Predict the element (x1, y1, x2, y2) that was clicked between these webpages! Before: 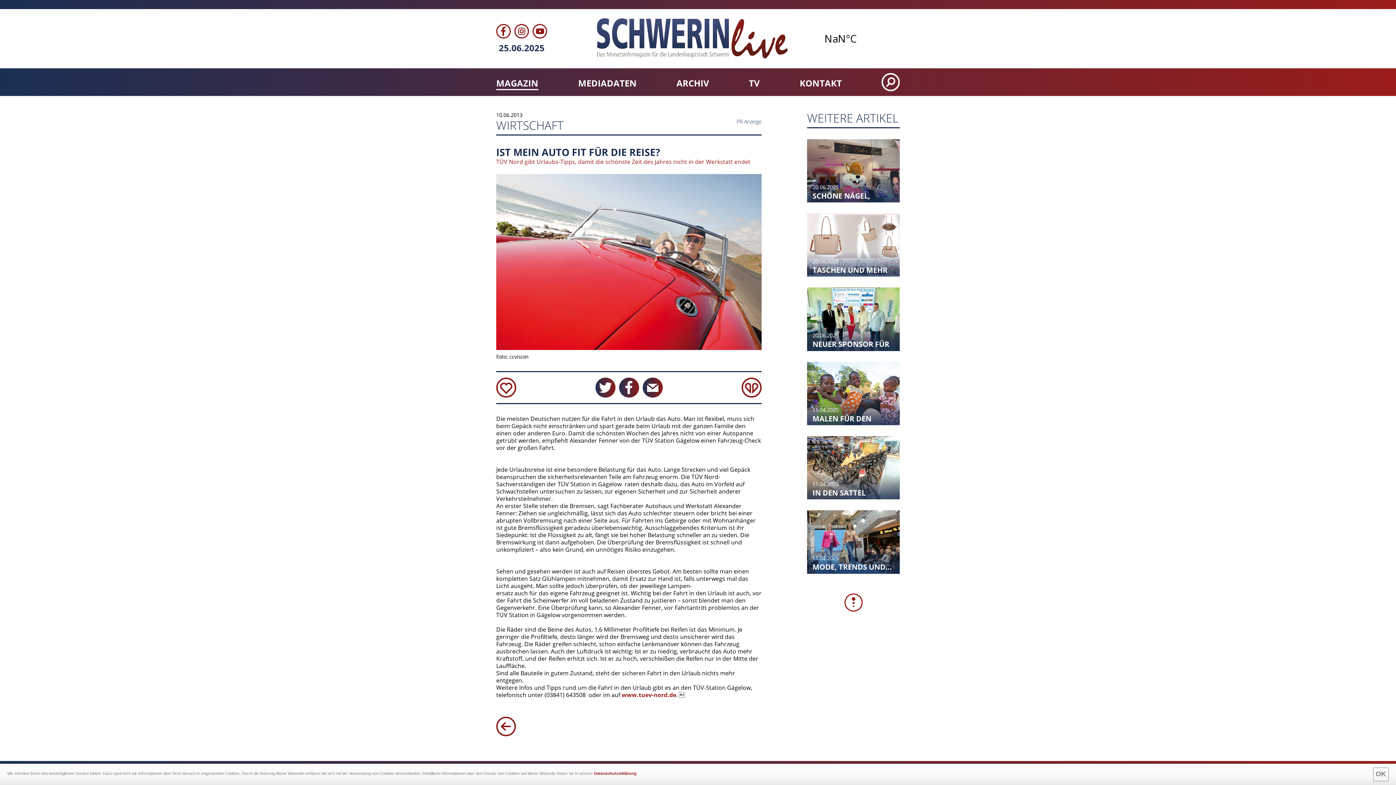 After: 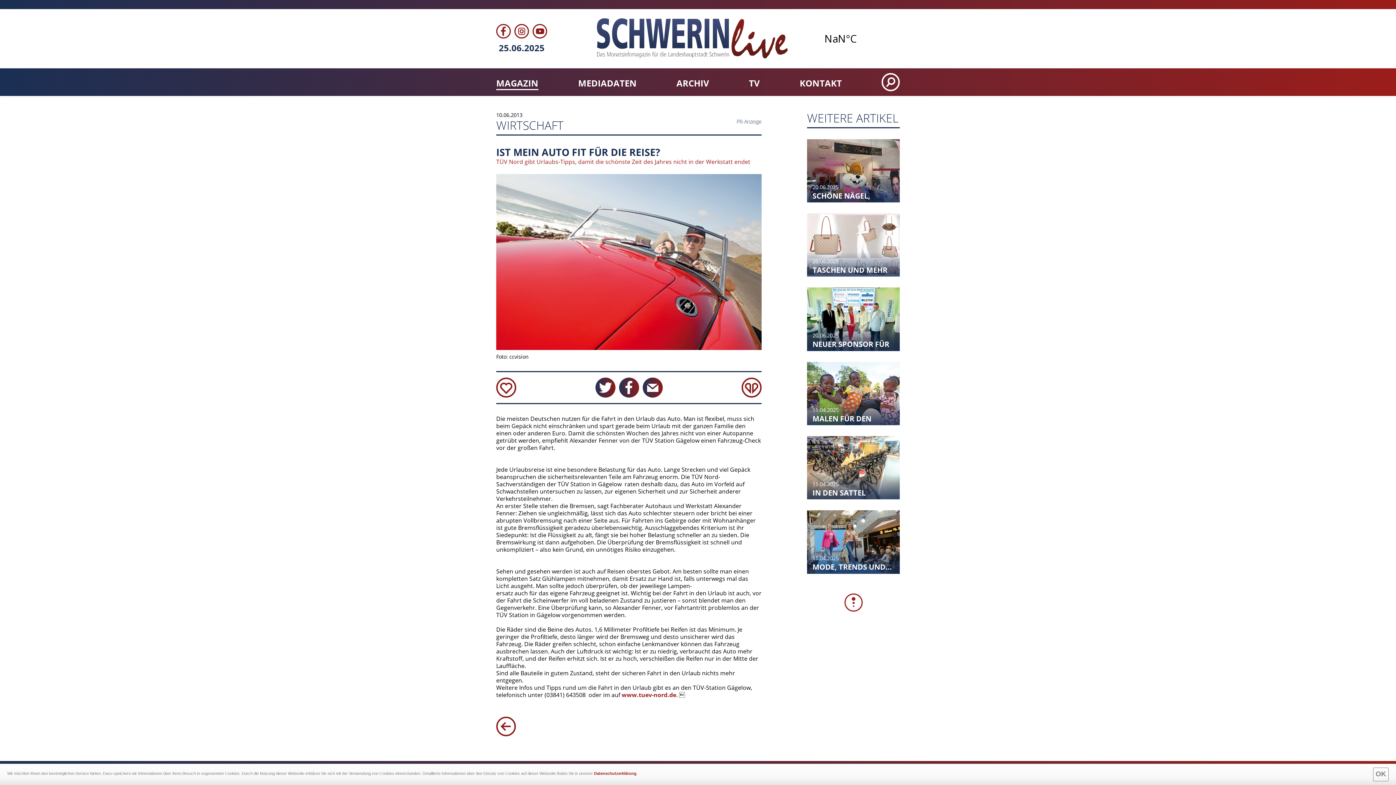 Action: bbox: (619, 377, 639, 397)